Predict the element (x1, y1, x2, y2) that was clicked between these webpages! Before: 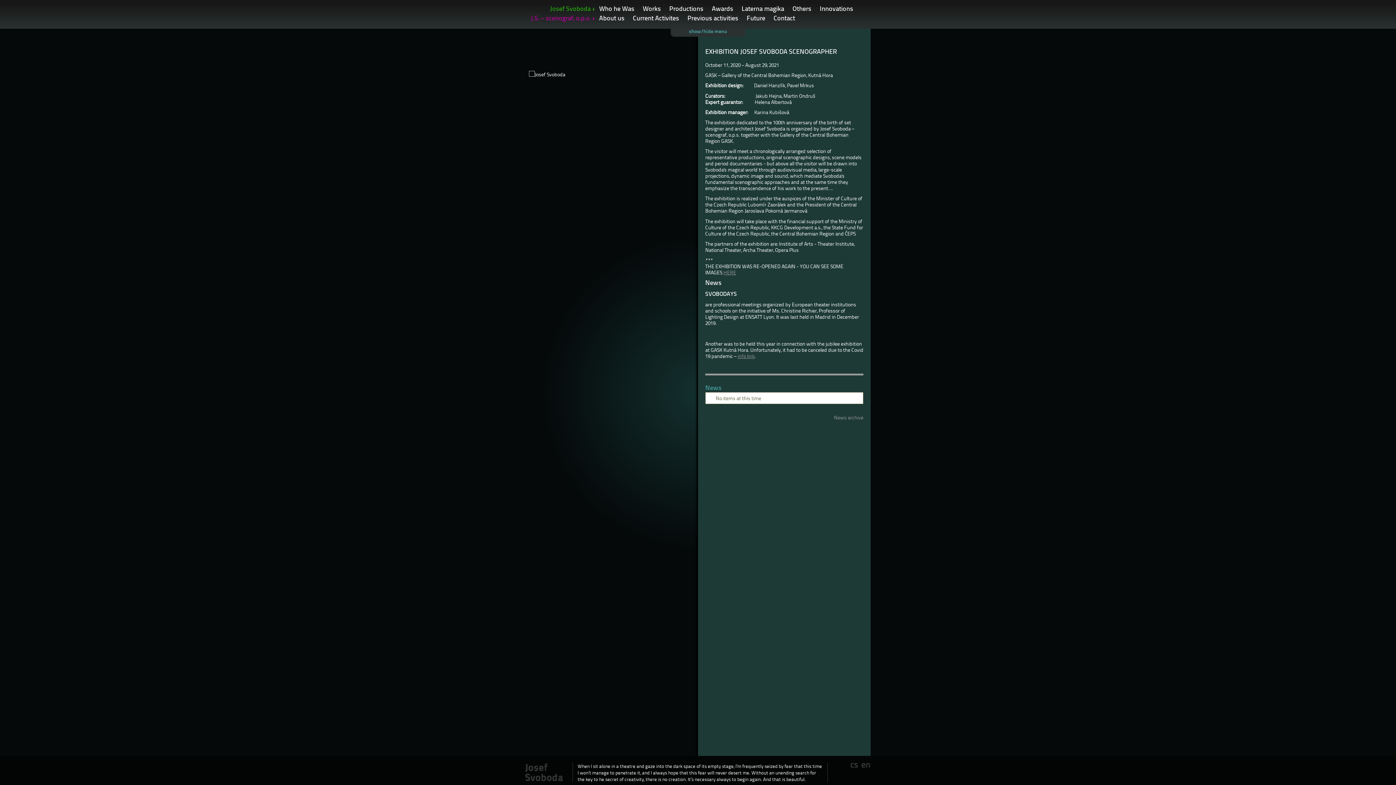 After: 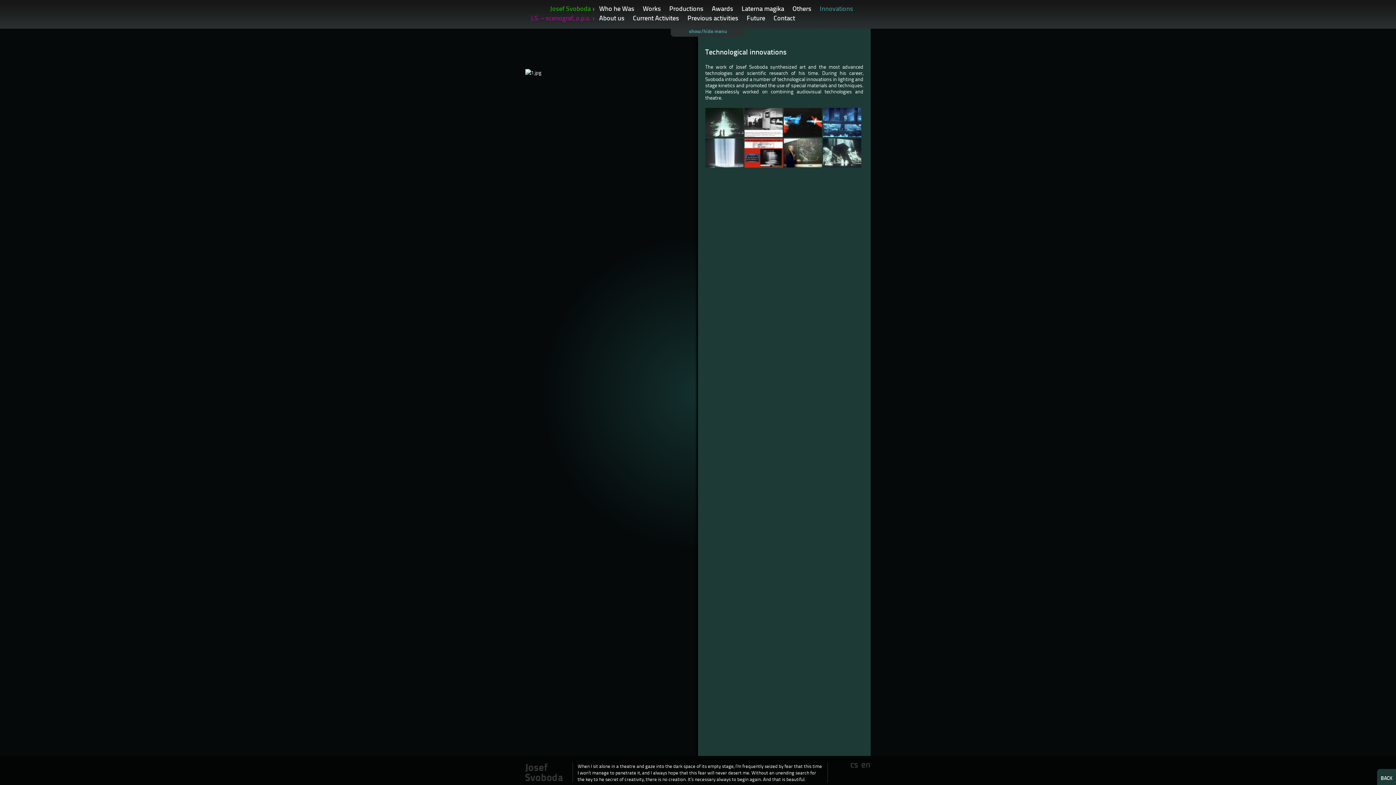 Action: bbox: (820, 3, 853, 13) label: Innovations